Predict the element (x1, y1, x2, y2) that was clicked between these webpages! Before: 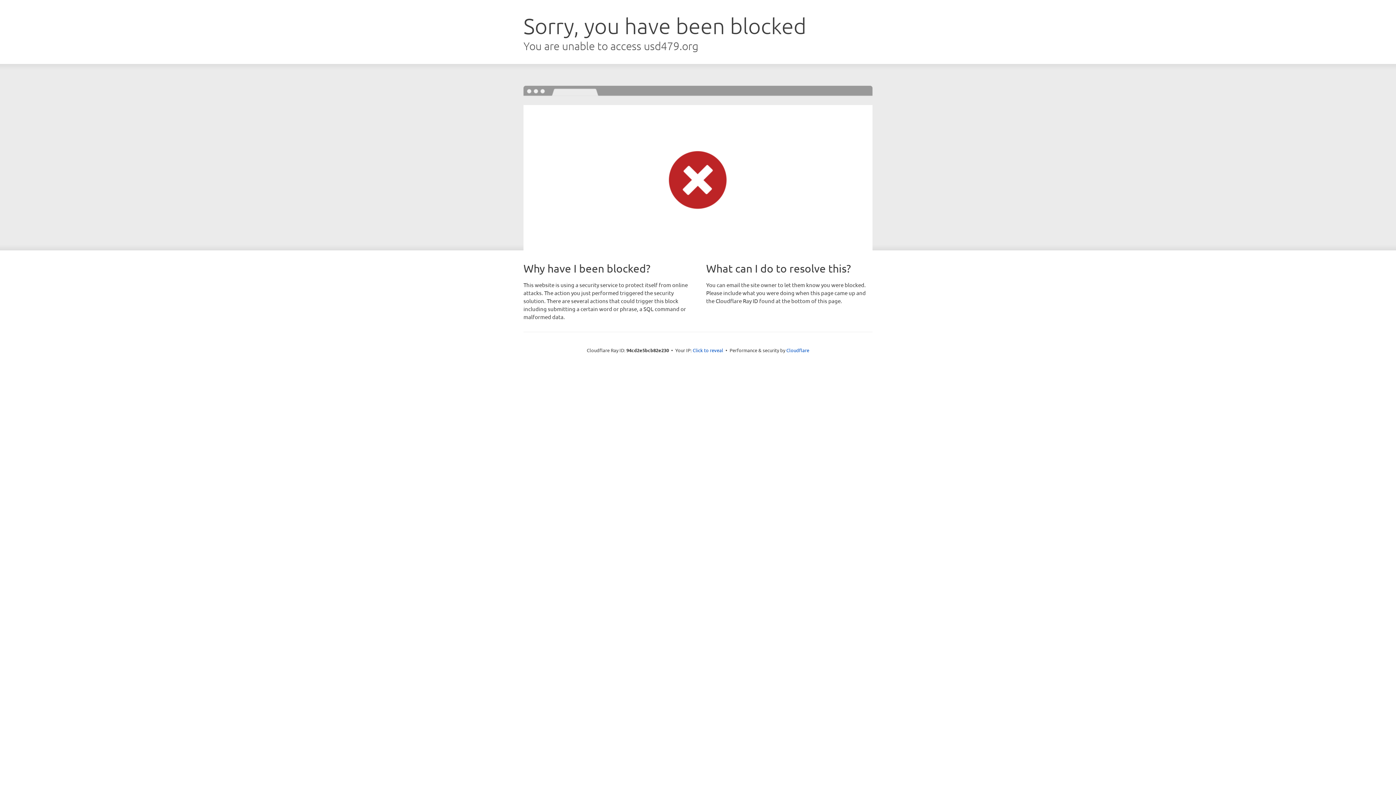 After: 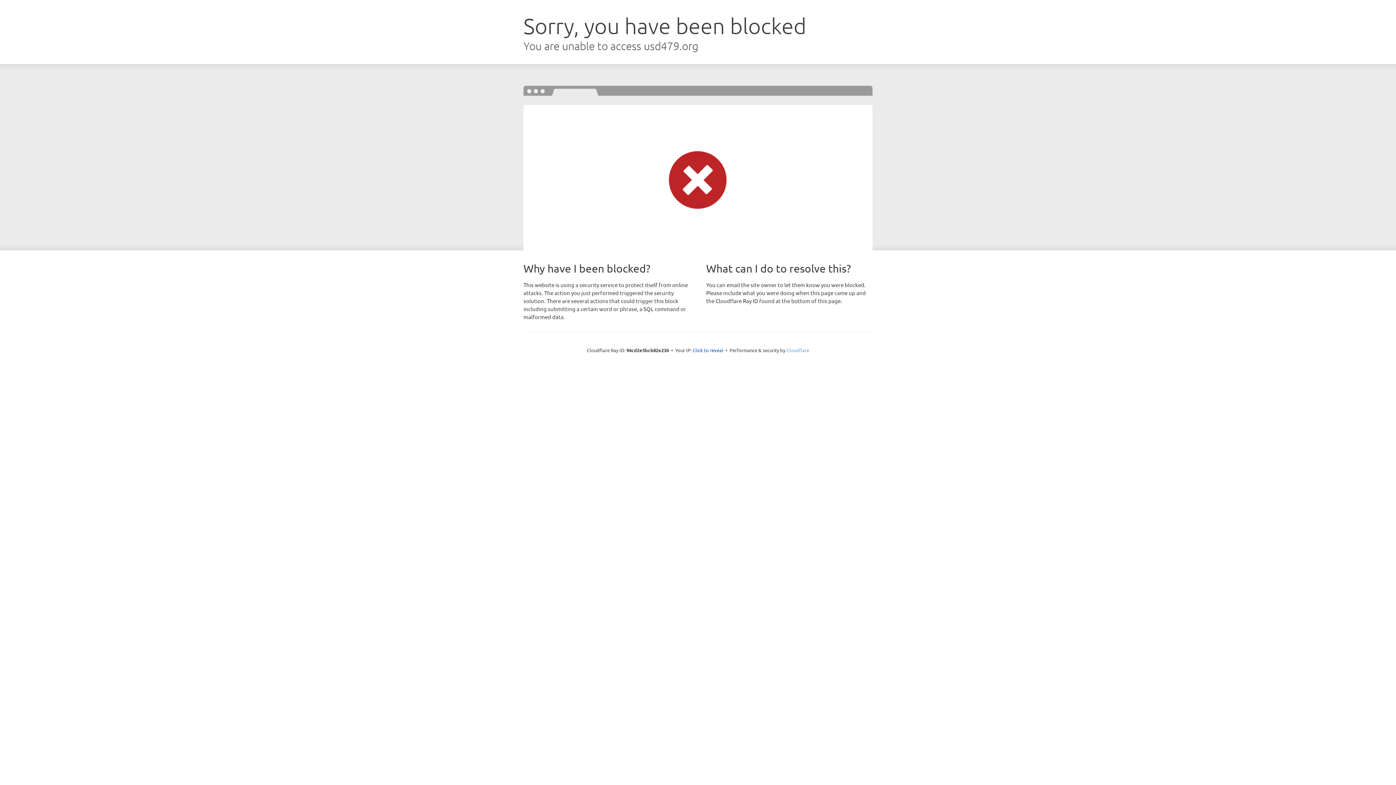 Action: label: Cloudflare bbox: (786, 347, 809, 353)